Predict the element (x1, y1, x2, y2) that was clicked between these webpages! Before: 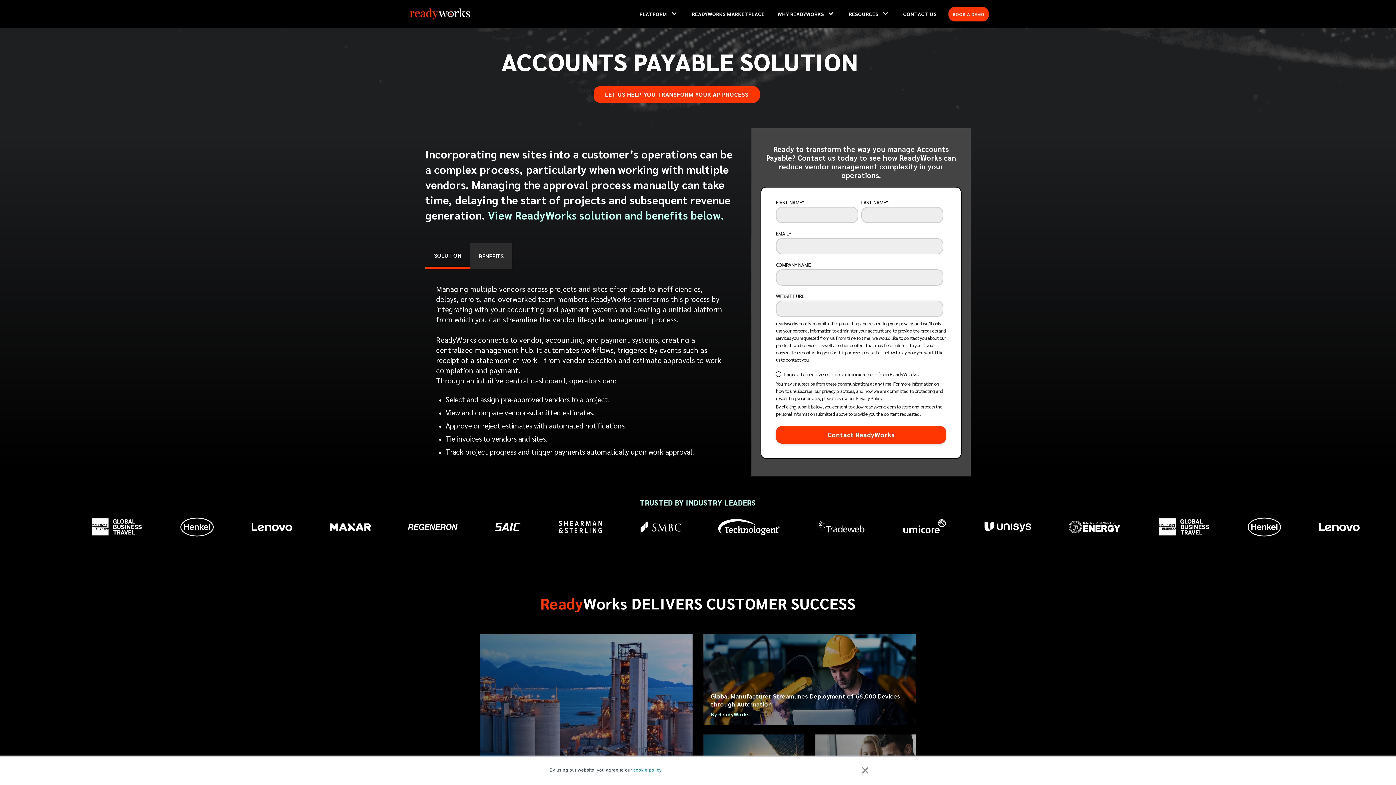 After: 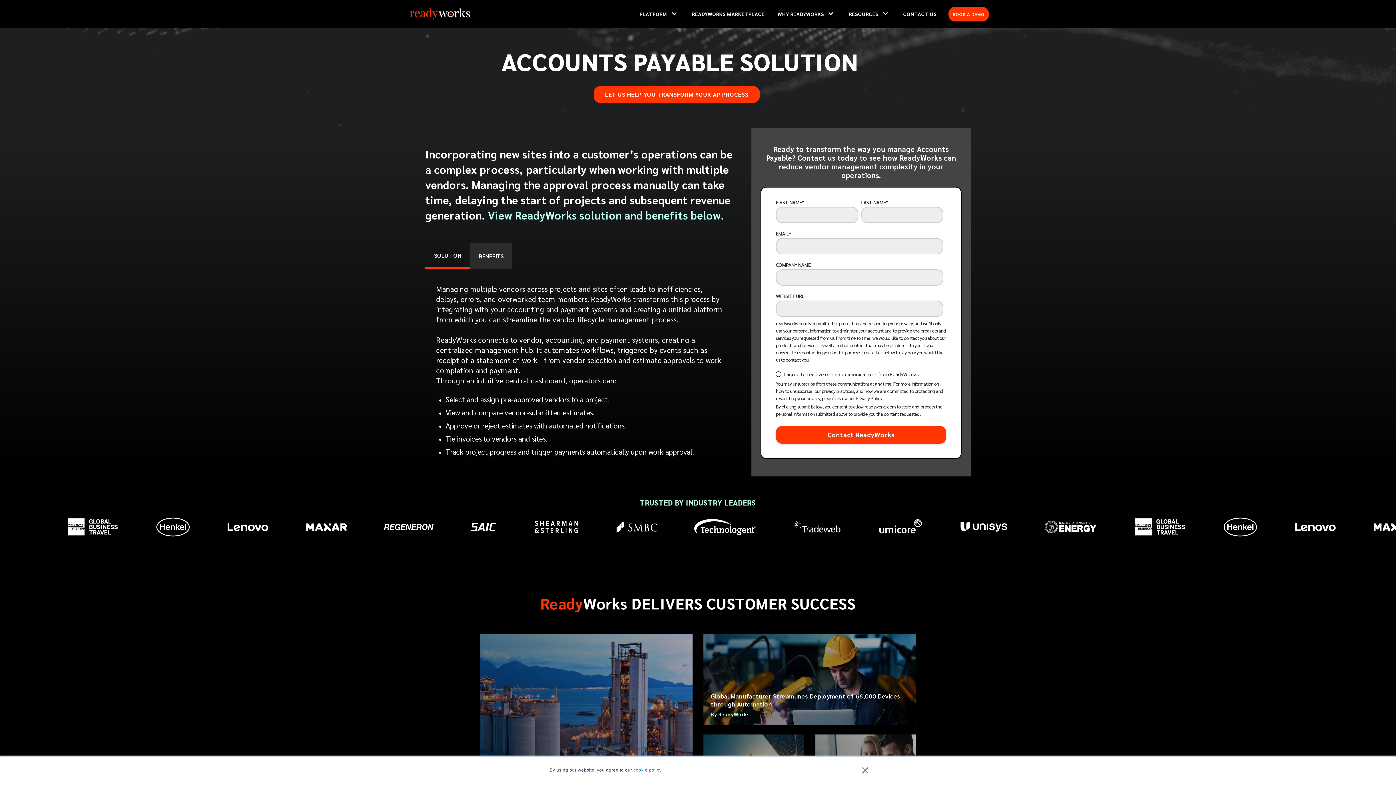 Action: label: WHY READYWORKS bbox: (777, 10, 824, 17)